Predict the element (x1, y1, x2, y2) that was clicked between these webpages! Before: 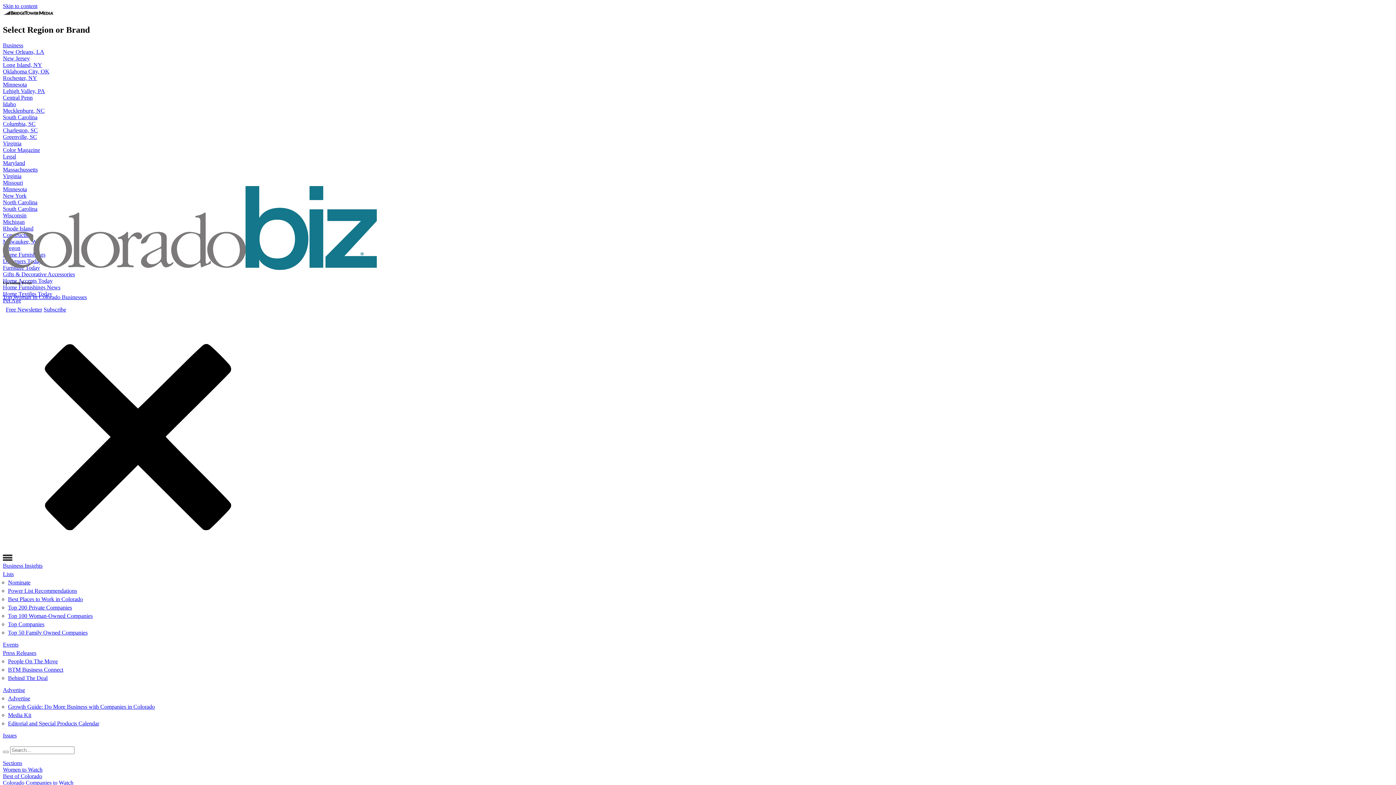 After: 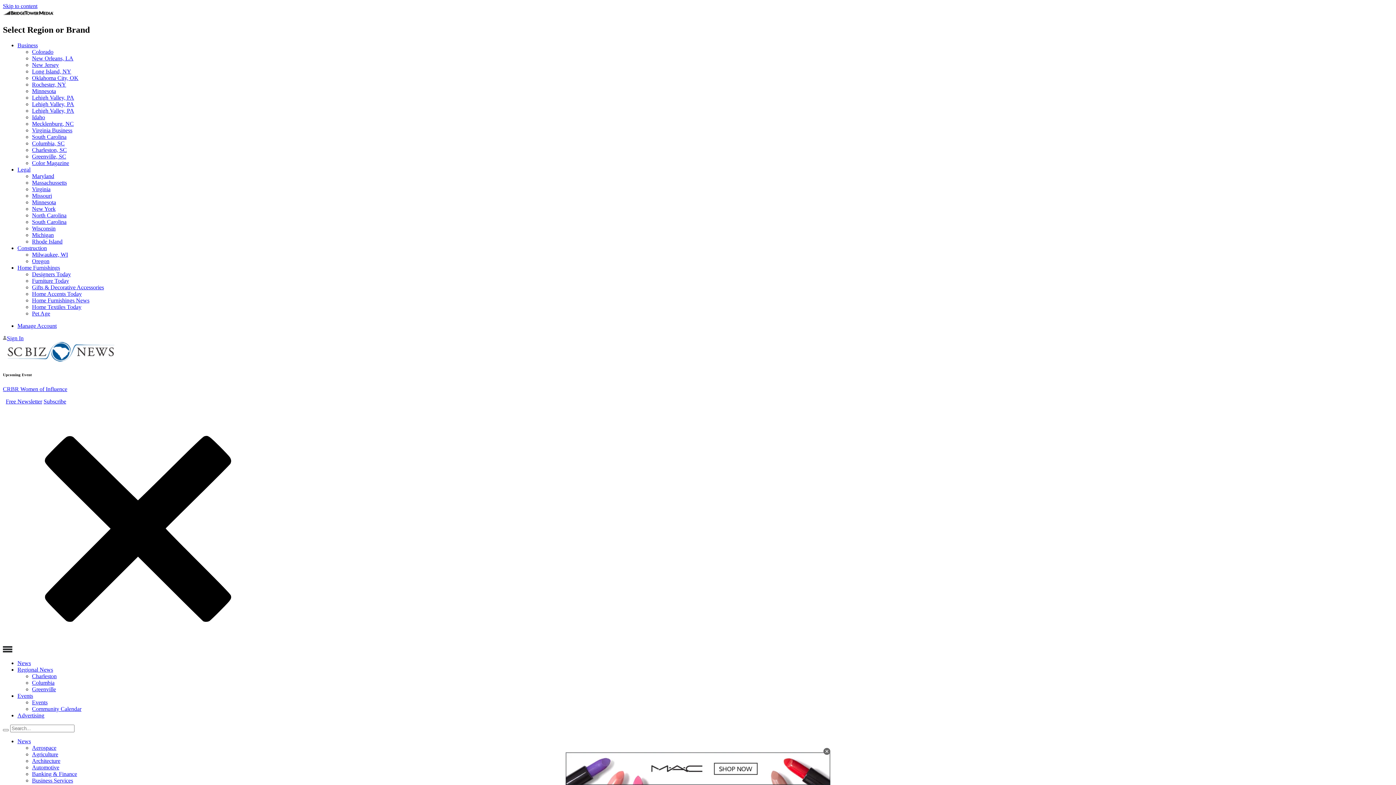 Action: label: South Carolina bbox: (2, 114, 37, 120)